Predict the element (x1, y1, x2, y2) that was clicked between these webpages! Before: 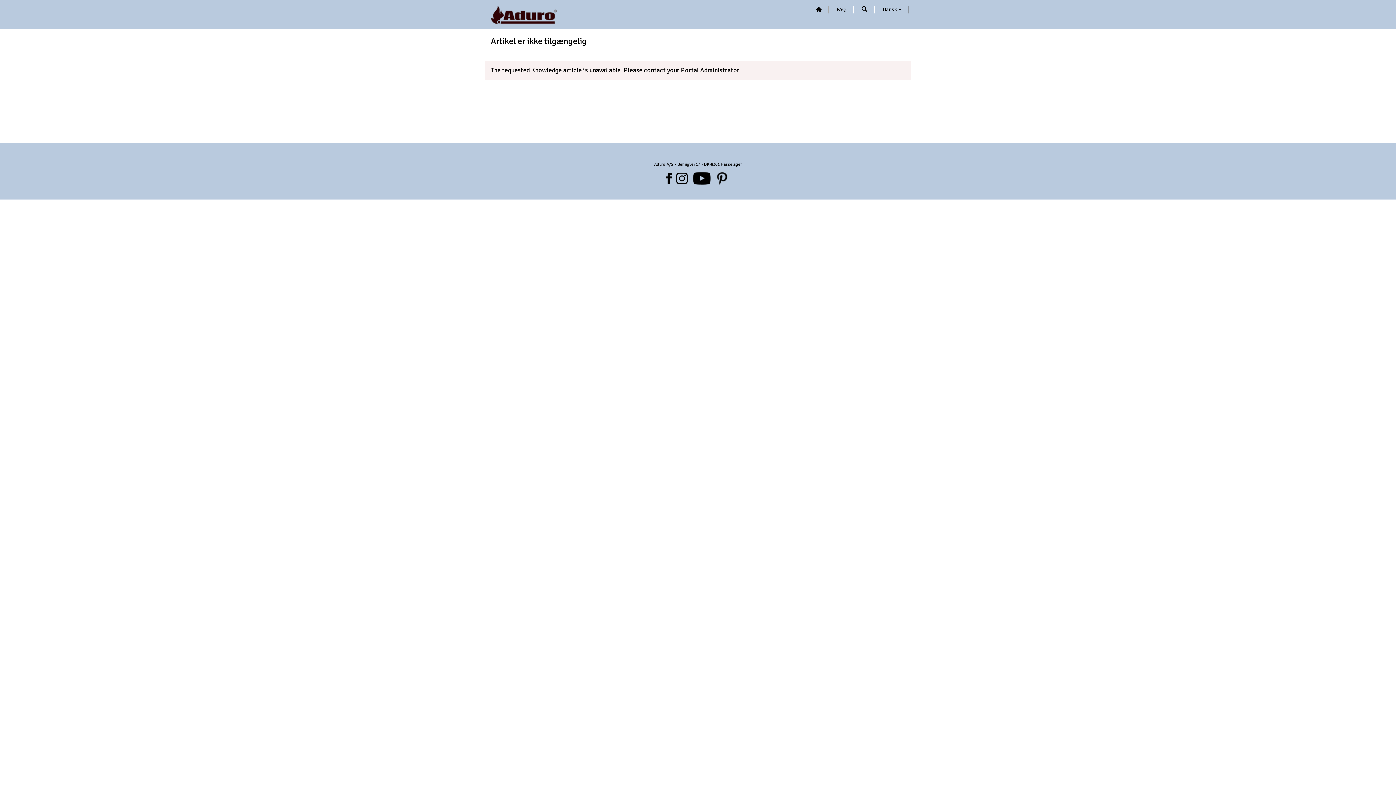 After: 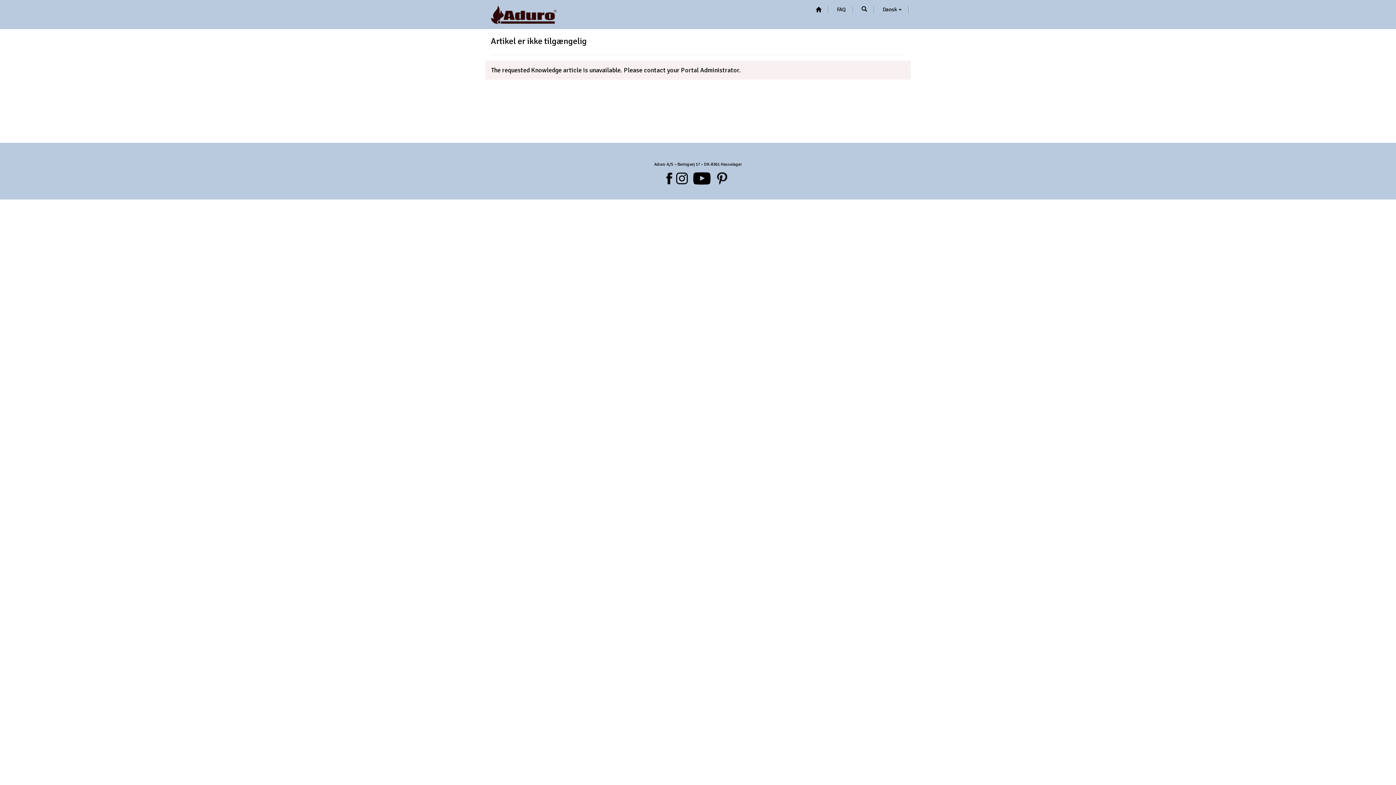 Action: bbox: (663, 175, 676, 180) label:  